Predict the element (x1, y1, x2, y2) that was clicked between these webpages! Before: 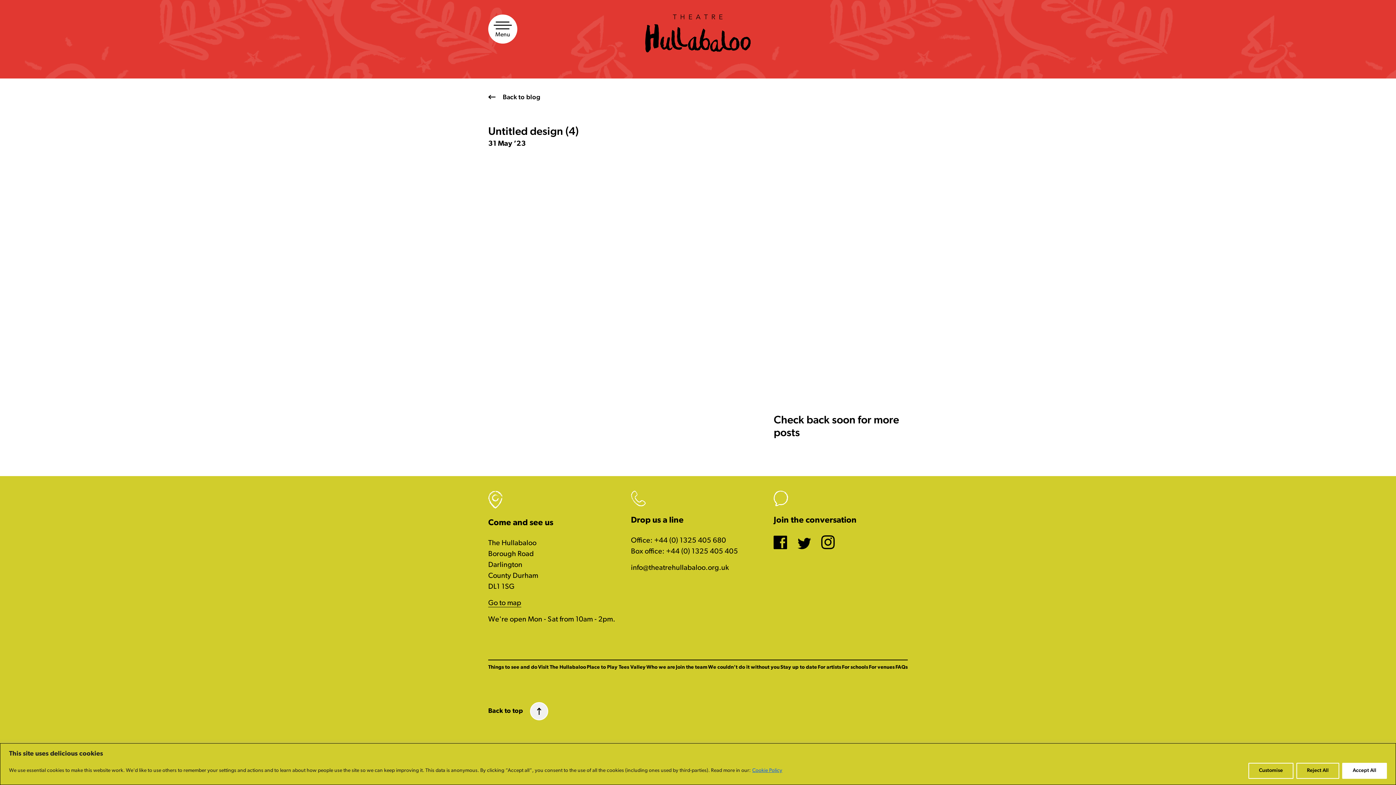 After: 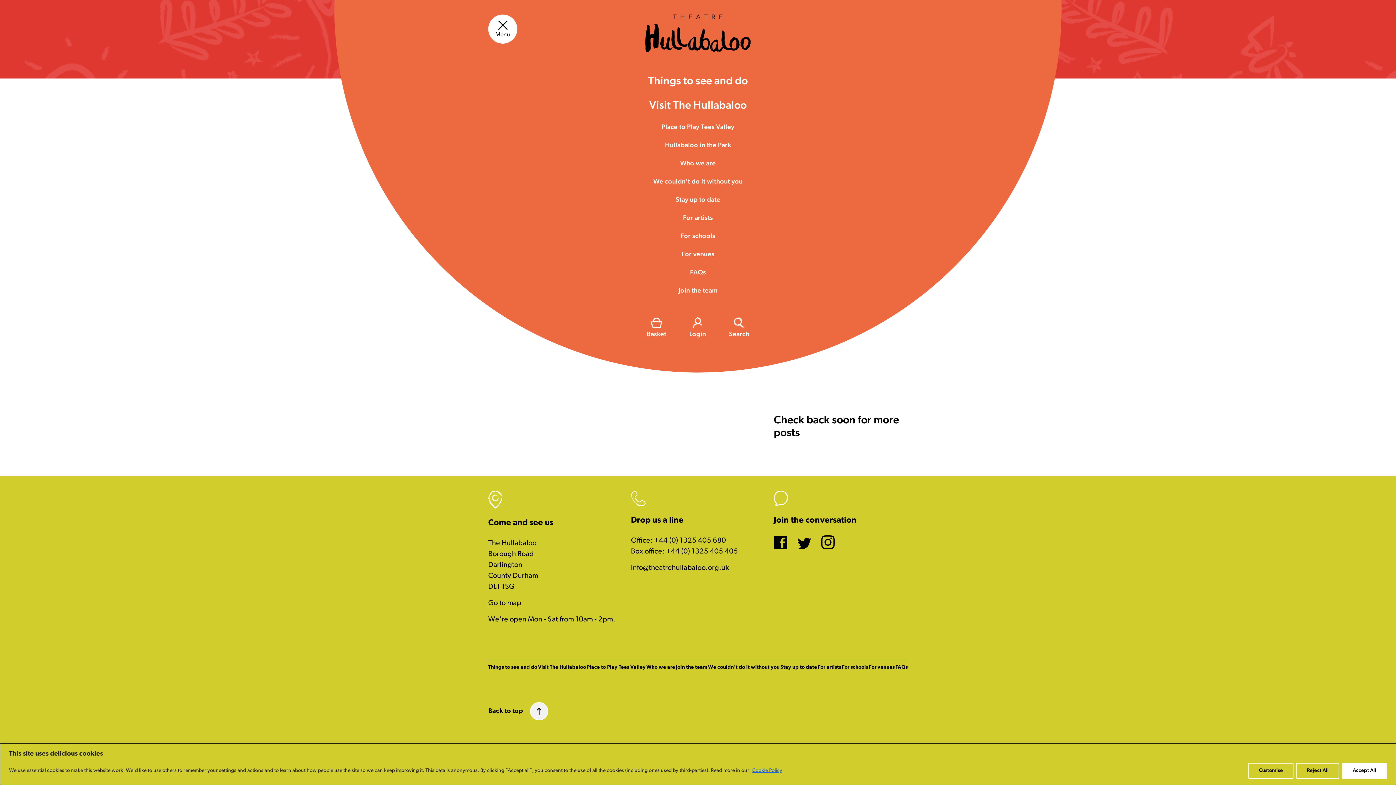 Action: bbox: (488, 14, 517, 43) label: Menu